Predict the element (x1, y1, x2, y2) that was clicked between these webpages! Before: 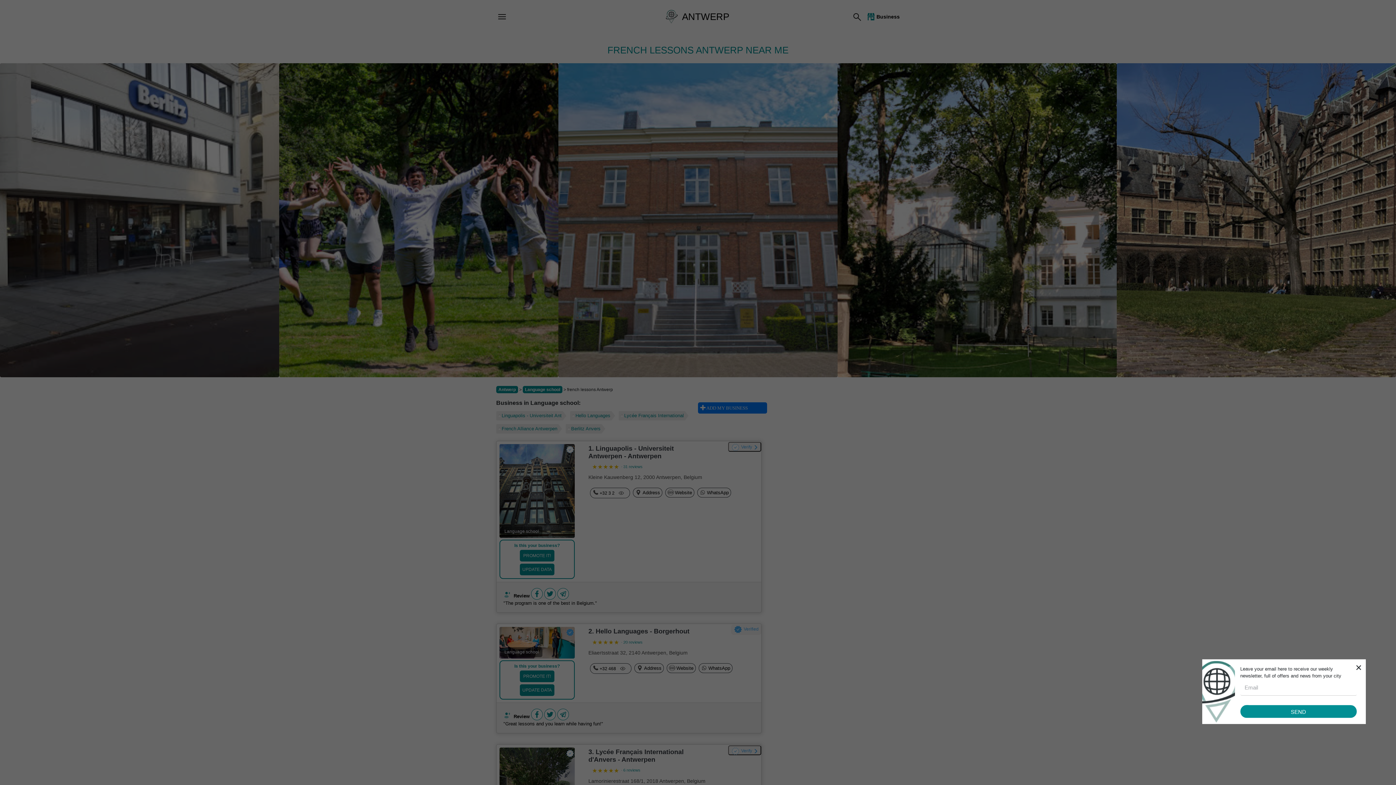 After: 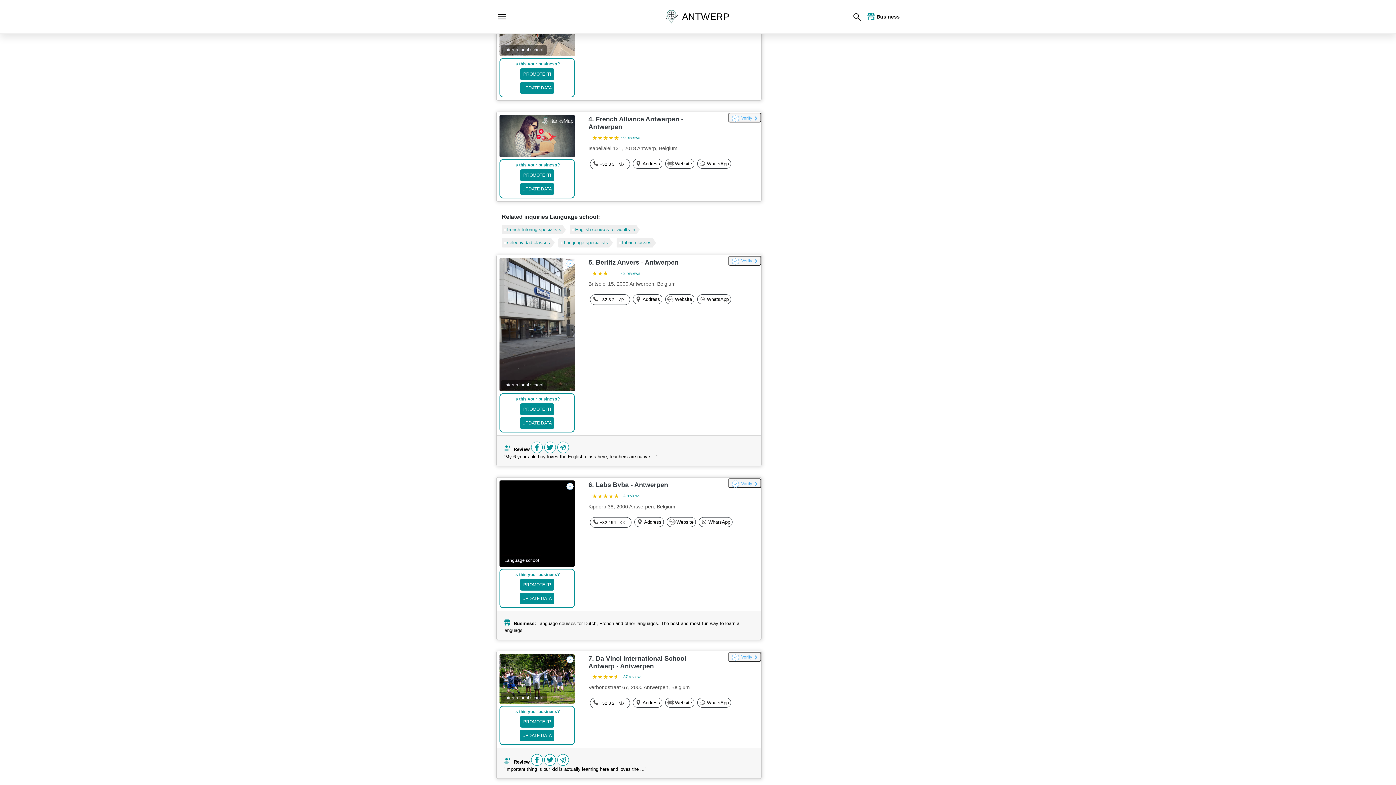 Action: label: Lycée Français International bbox: (618, 411, 688, 420)